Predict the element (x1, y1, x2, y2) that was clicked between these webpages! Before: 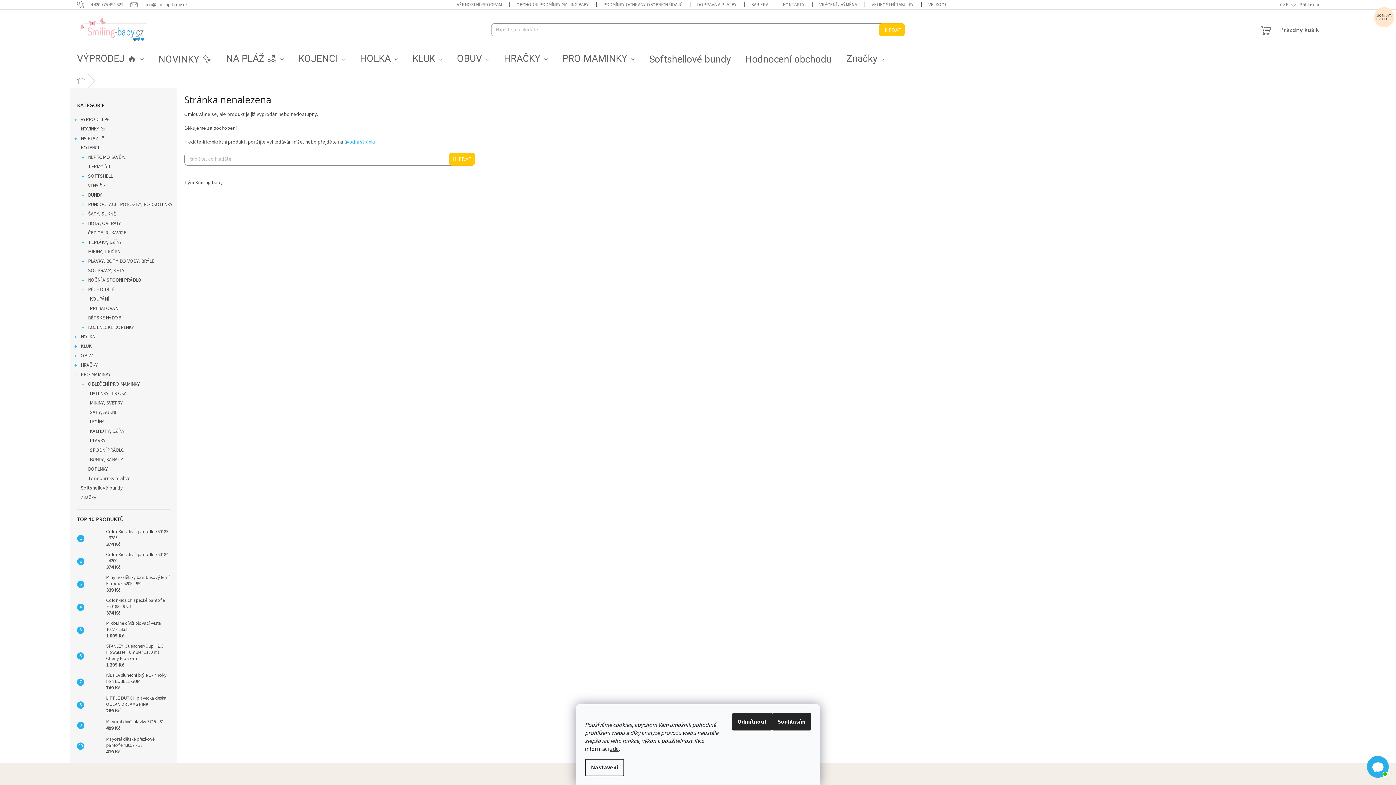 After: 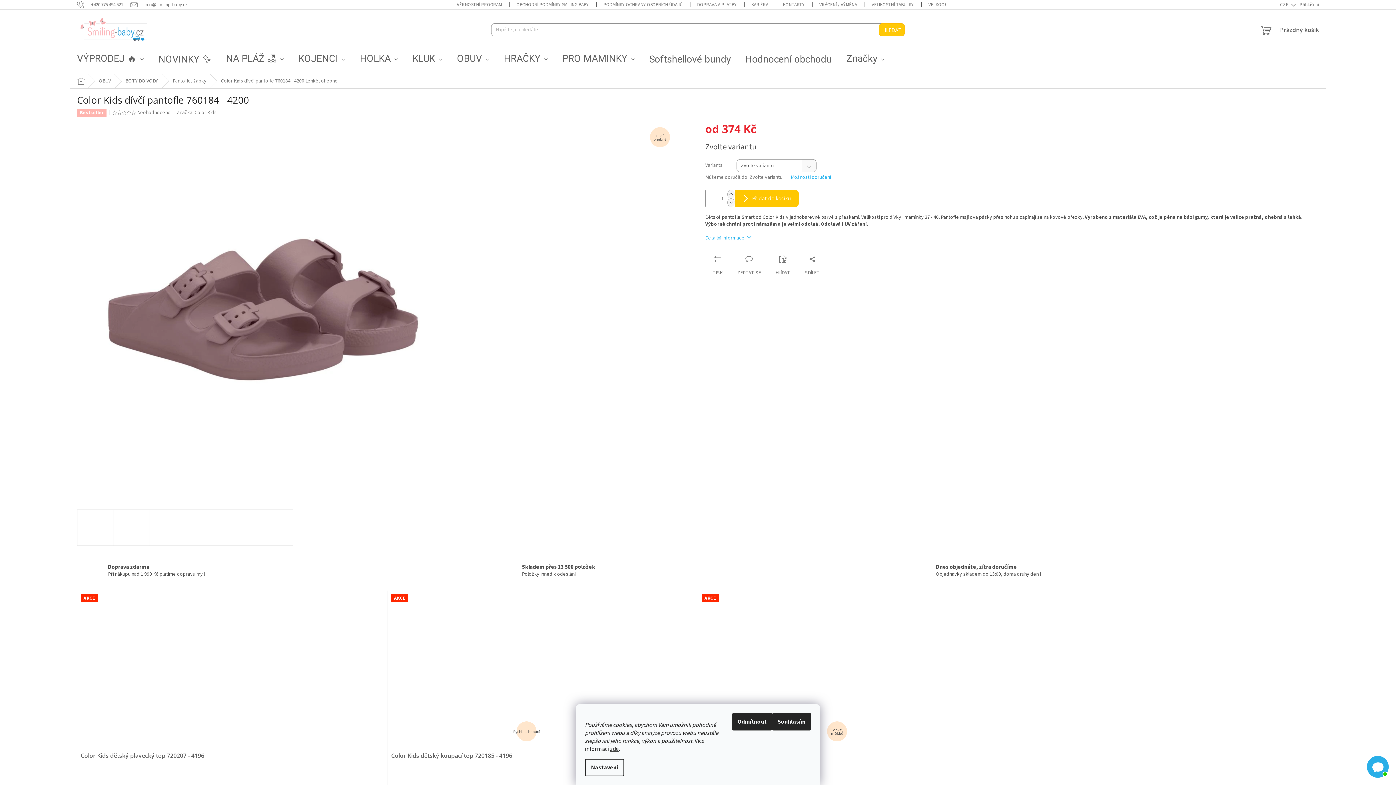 Action: label: Color Kids dívčí pantofle 760184 - 4200
Lehké, ohebné
374 Kč bbox: (102, 552, 169, 571)